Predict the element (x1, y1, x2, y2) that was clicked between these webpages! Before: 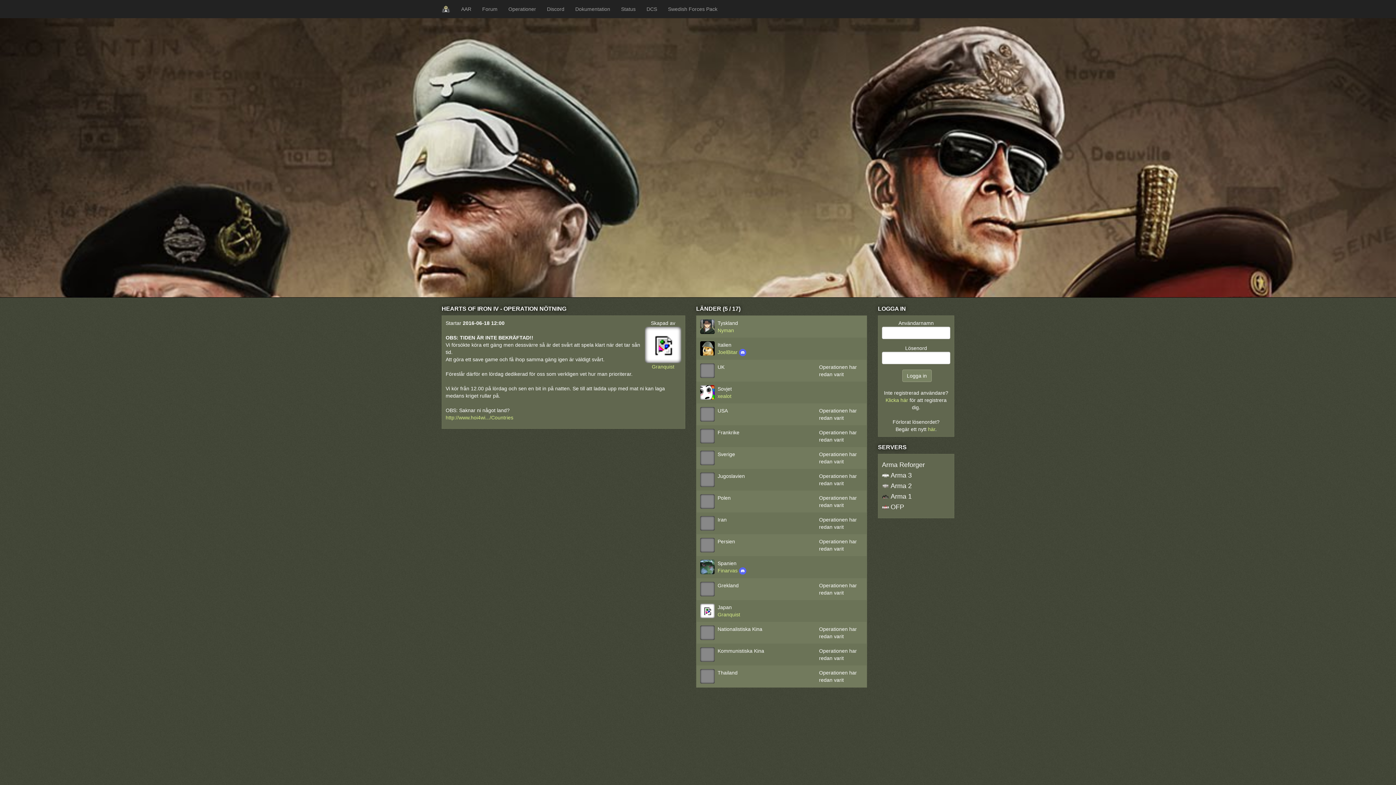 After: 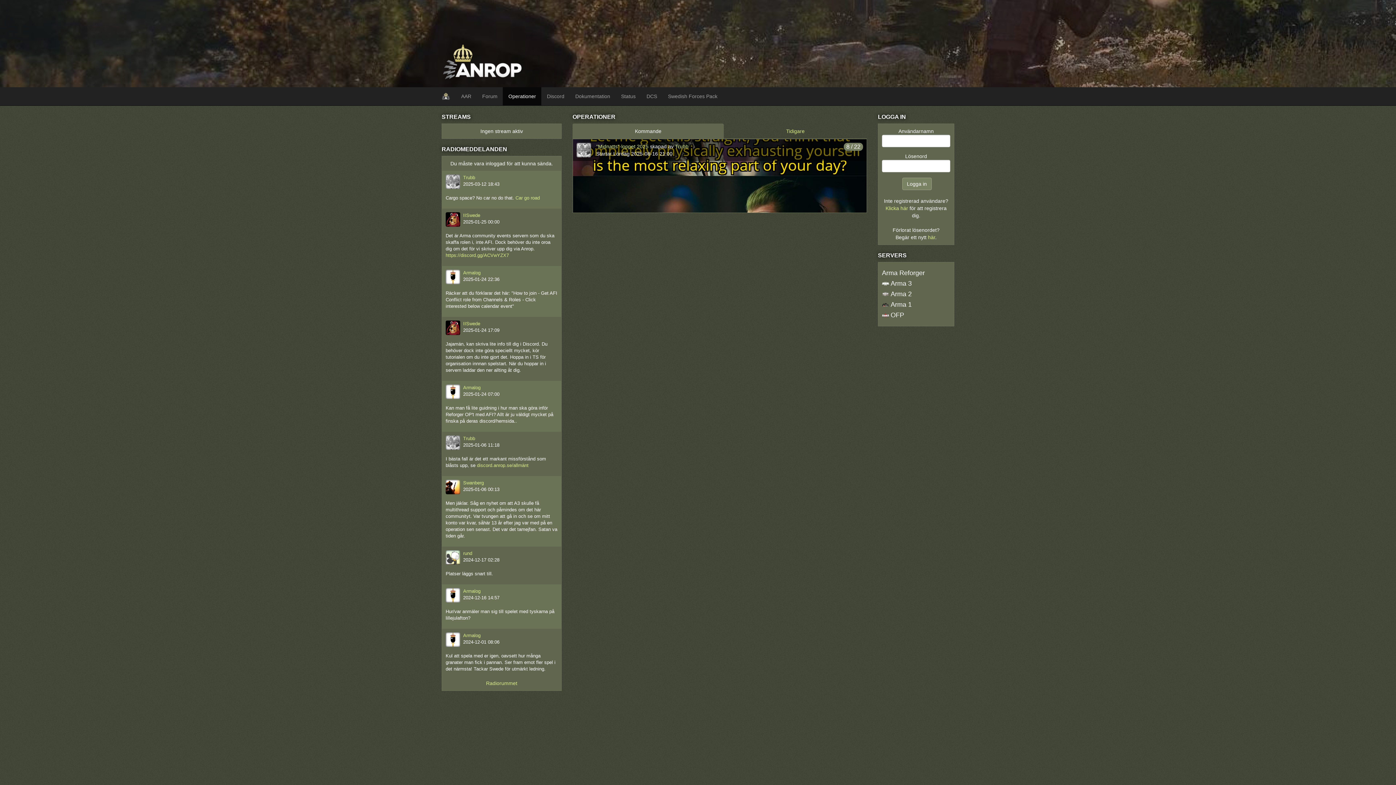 Action: bbox: (503, 0, 541, 18) label: Operationer